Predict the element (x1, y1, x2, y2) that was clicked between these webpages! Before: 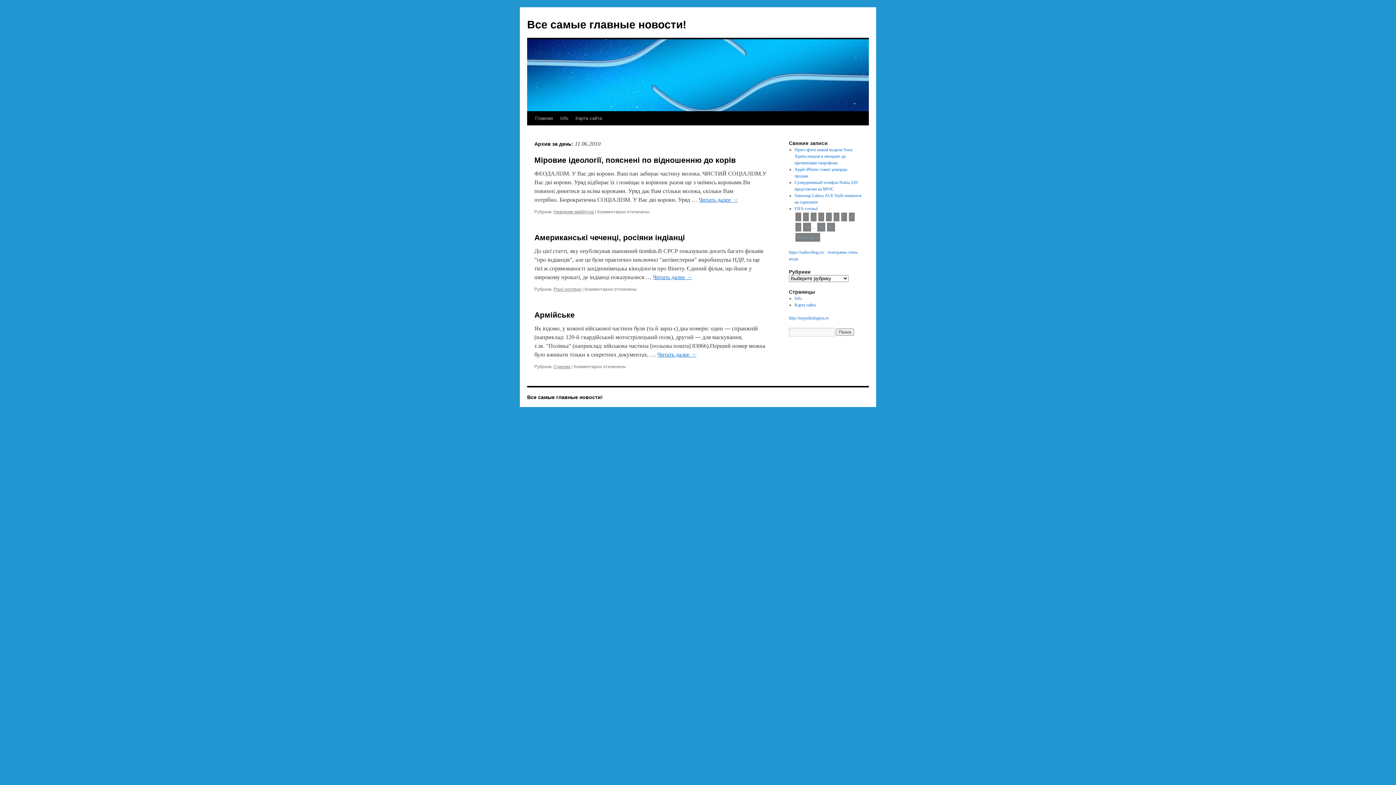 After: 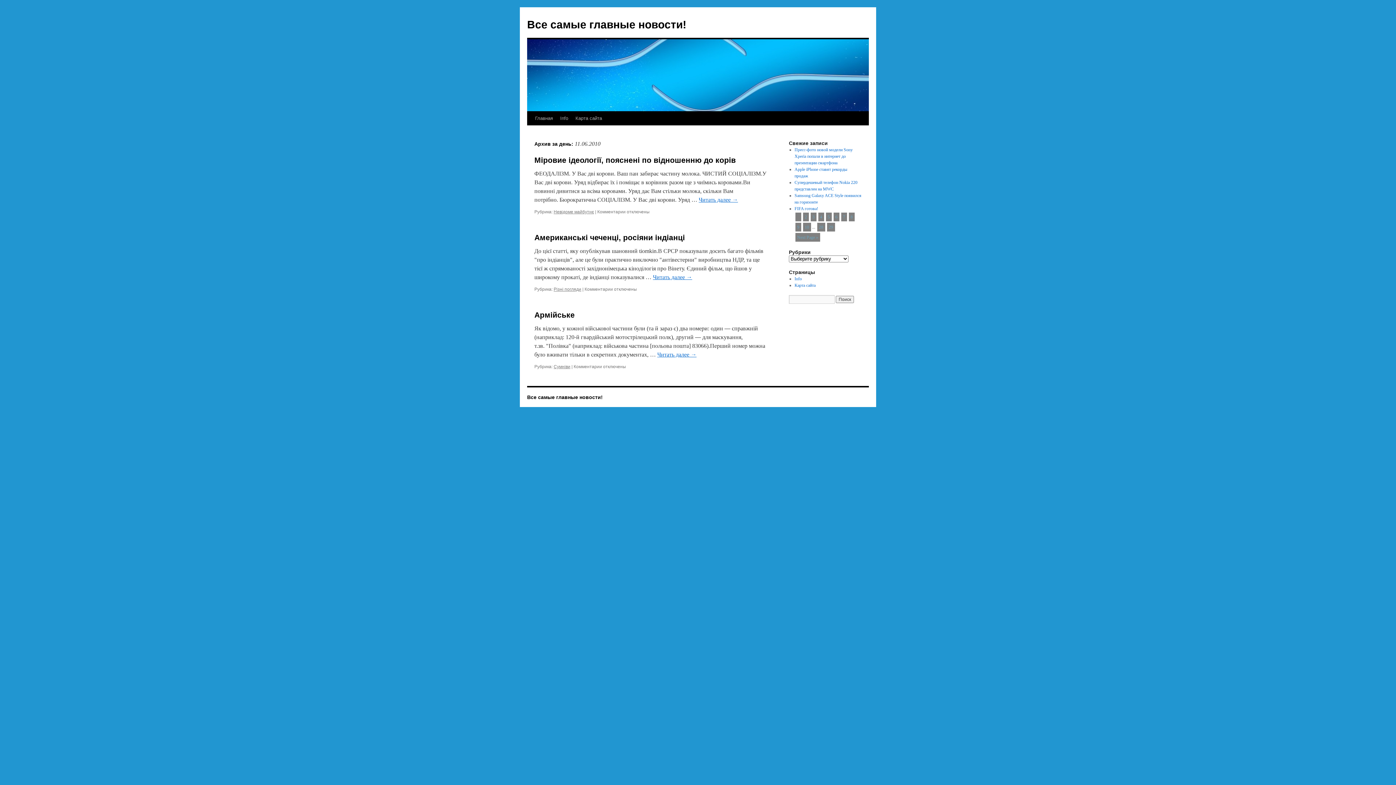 Action: label: Next Page » bbox: (795, 233, 820, 241)